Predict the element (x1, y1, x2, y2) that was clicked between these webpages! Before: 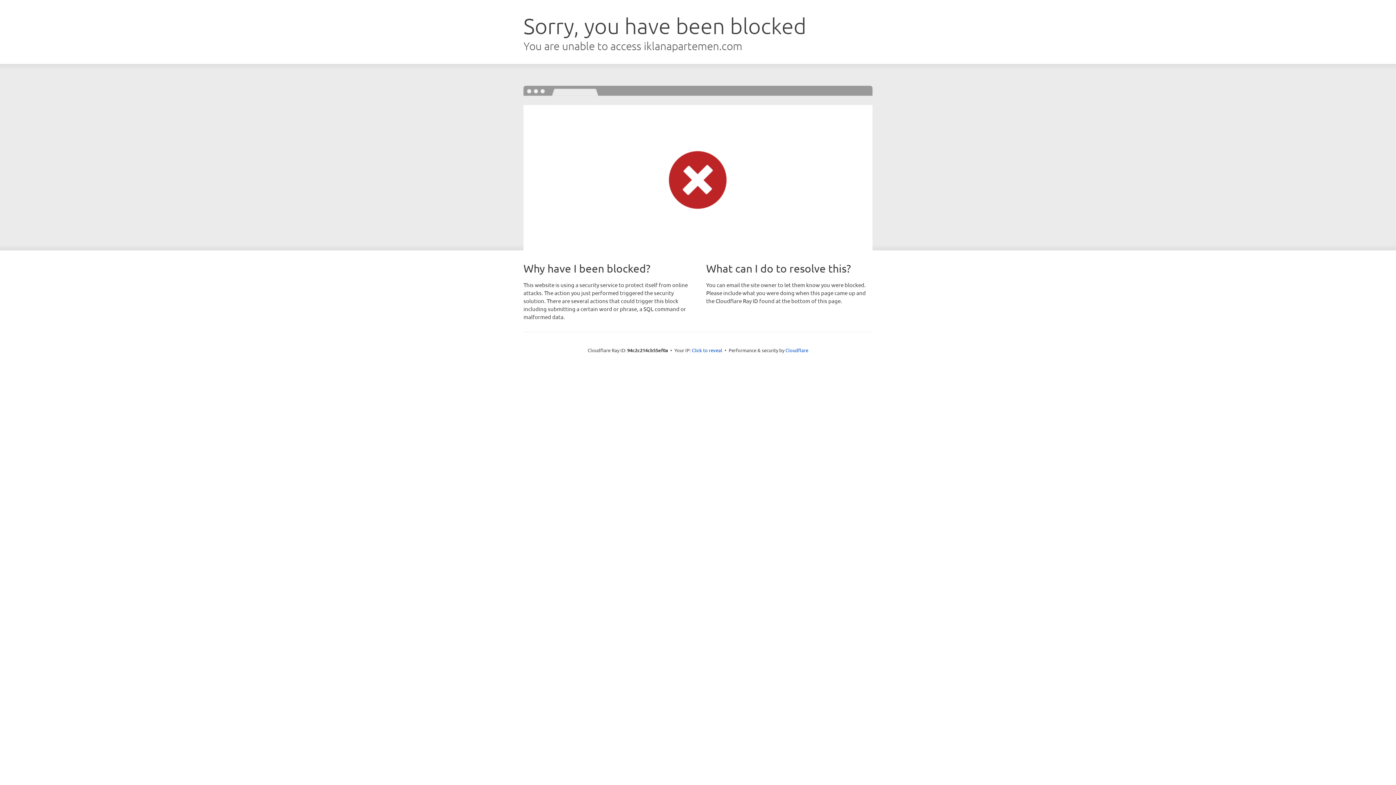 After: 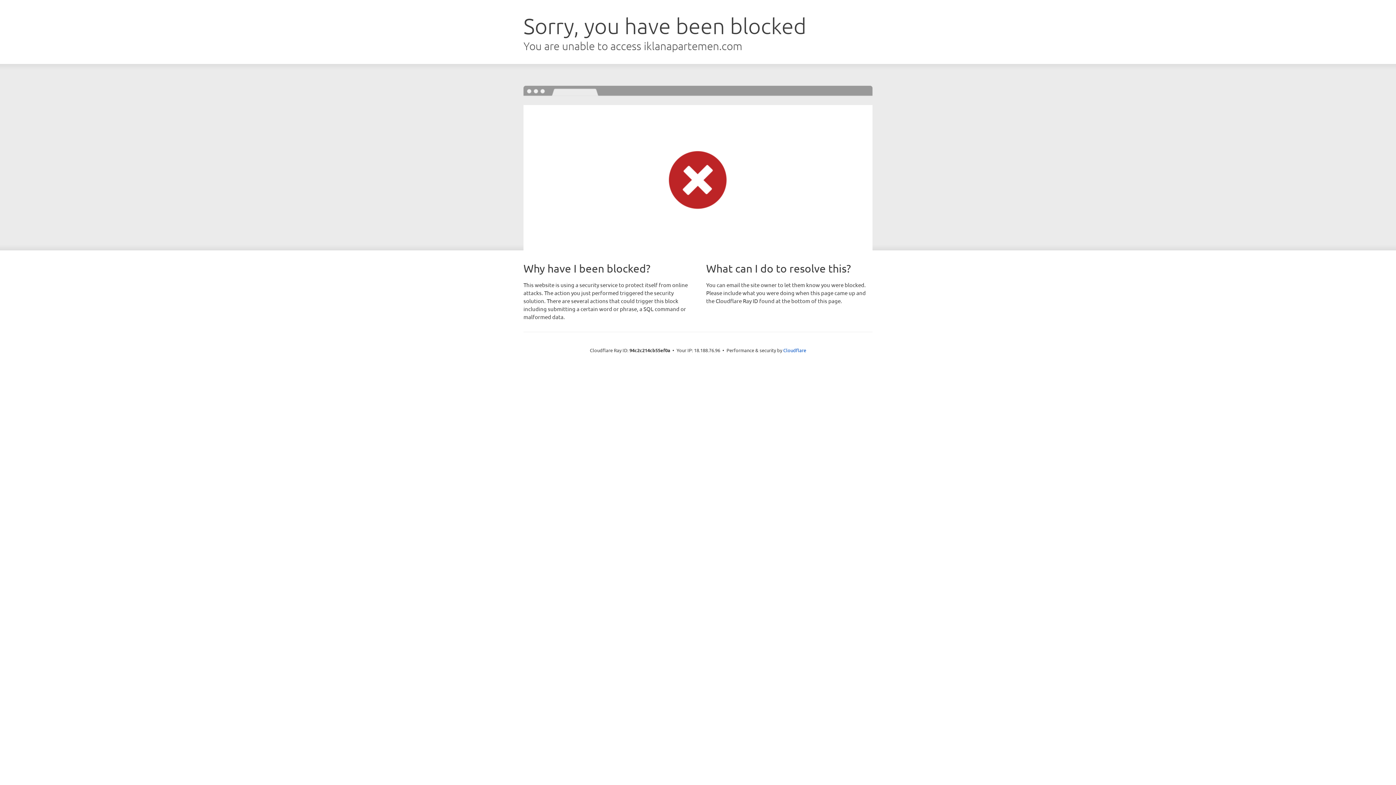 Action: bbox: (692, 346, 722, 353) label: Click to reveal